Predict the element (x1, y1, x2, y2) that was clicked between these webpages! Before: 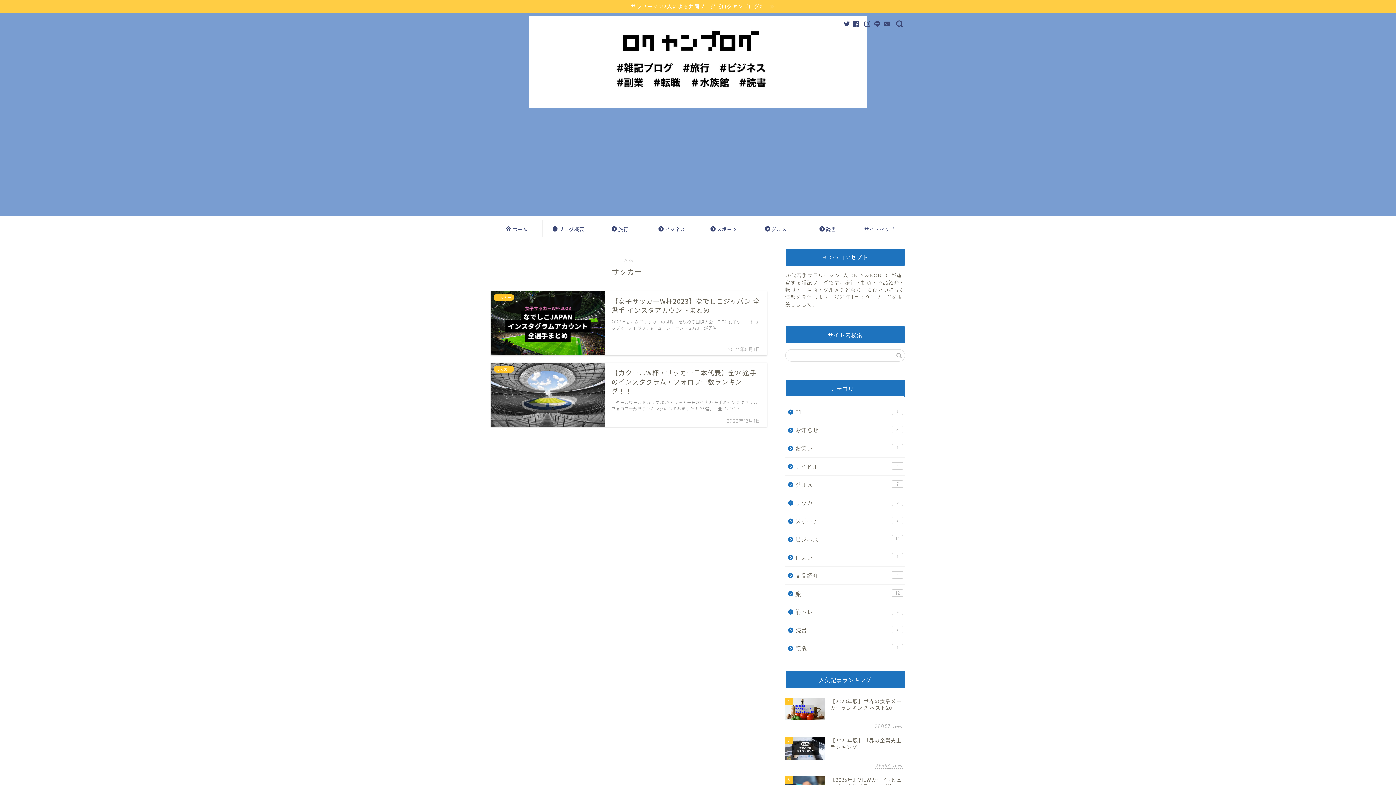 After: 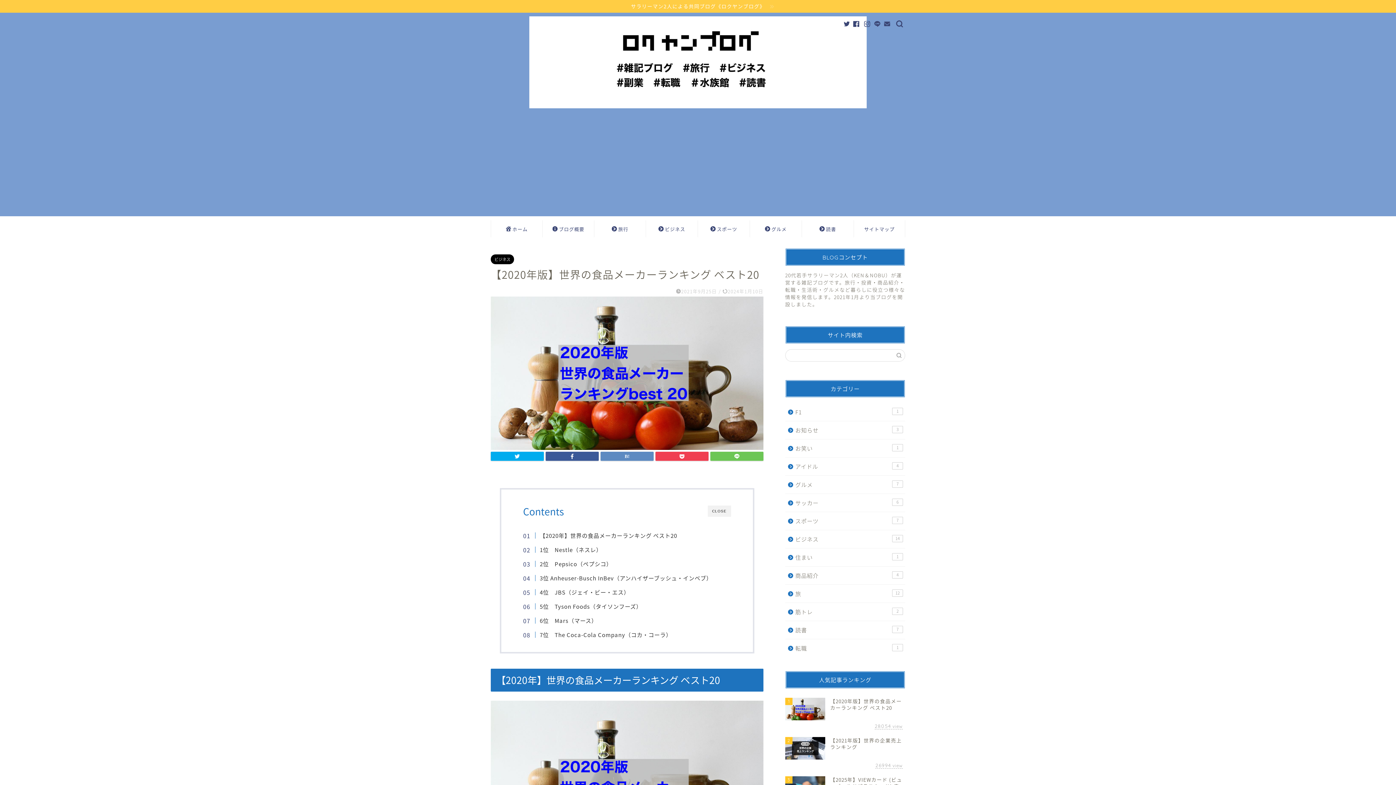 Action: bbox: (785, 694, 905, 733) label: 1
【2020年版】世界の食品メーカーランキング ベスト20
28053 view